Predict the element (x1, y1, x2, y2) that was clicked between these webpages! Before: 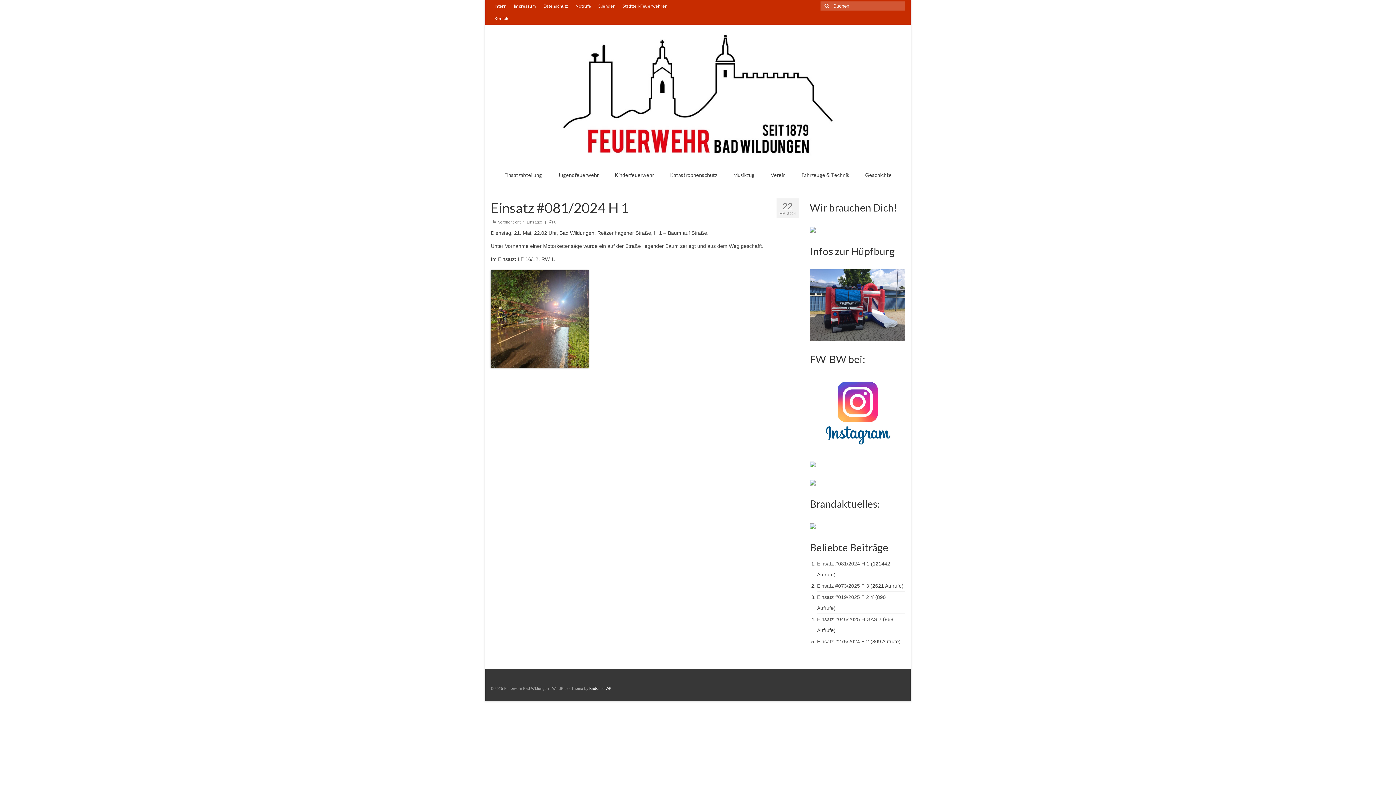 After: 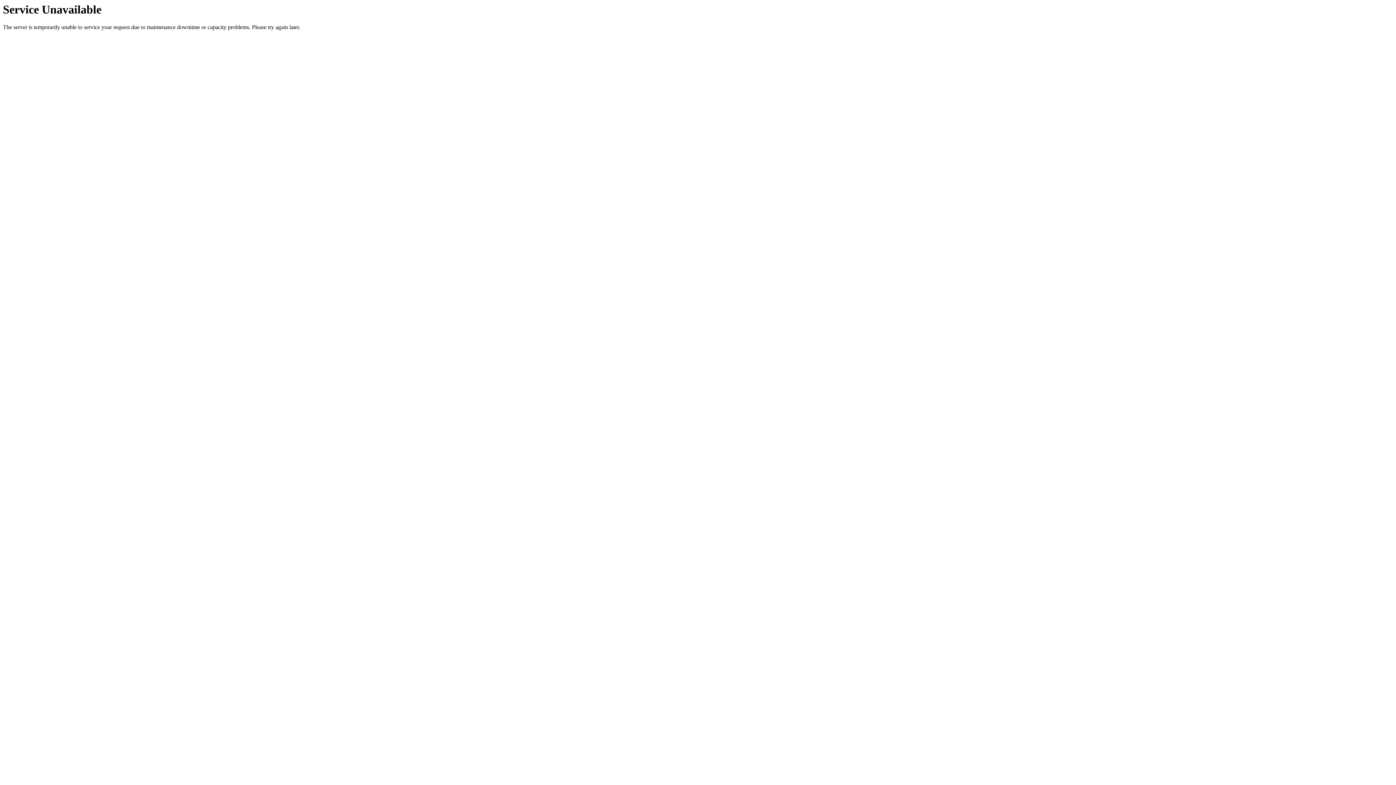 Action: label: Kontakt bbox: (490, 12, 513, 24)